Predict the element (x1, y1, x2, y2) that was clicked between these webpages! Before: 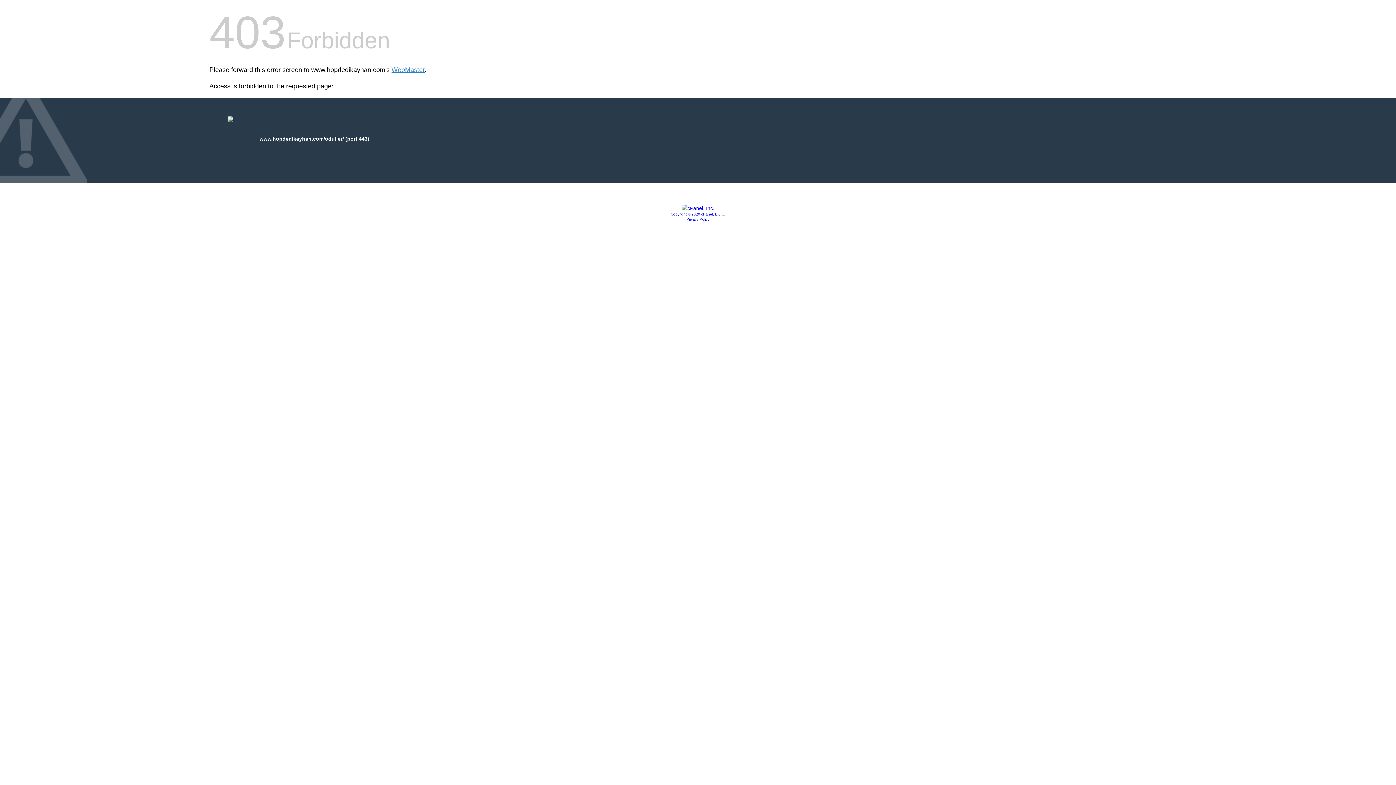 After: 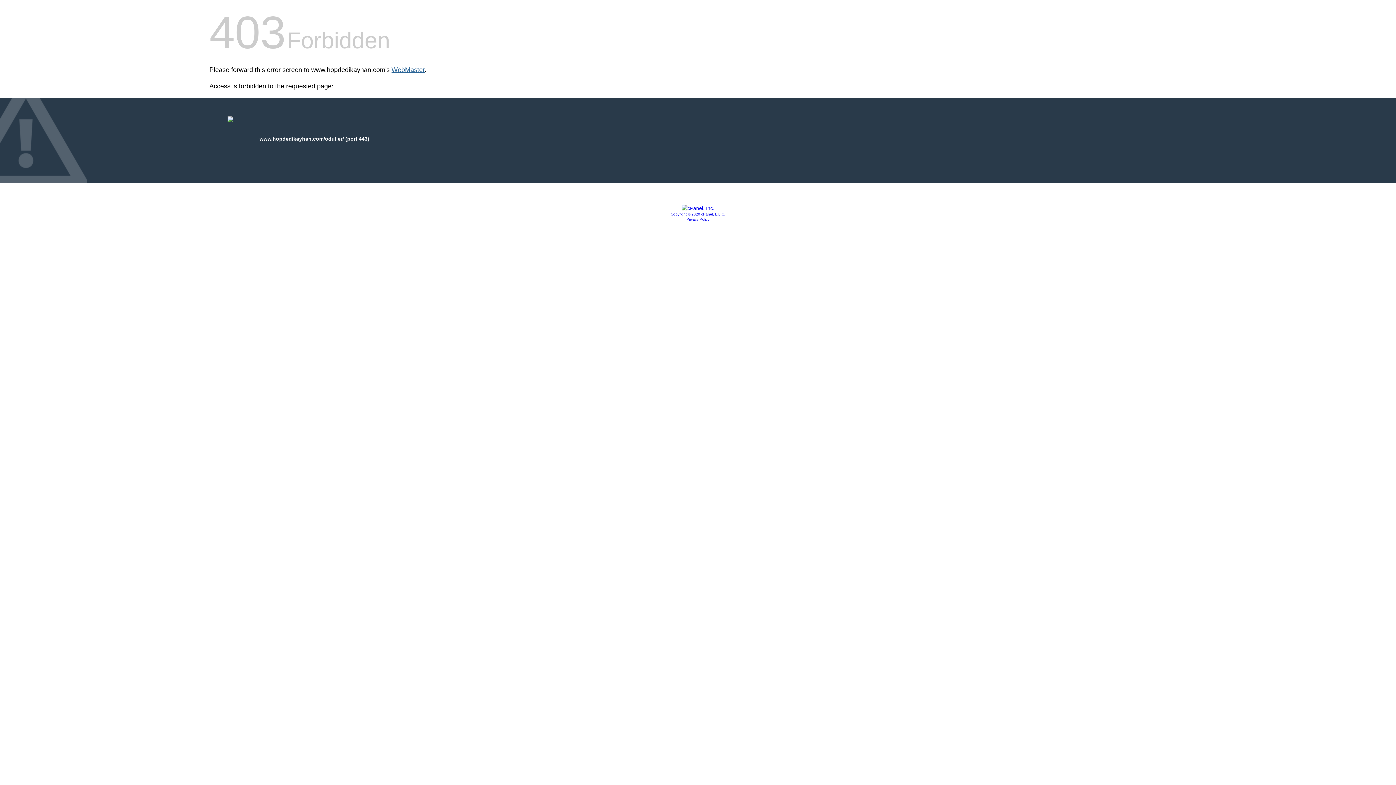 Action: bbox: (391, 66, 424, 73) label: WebMaster